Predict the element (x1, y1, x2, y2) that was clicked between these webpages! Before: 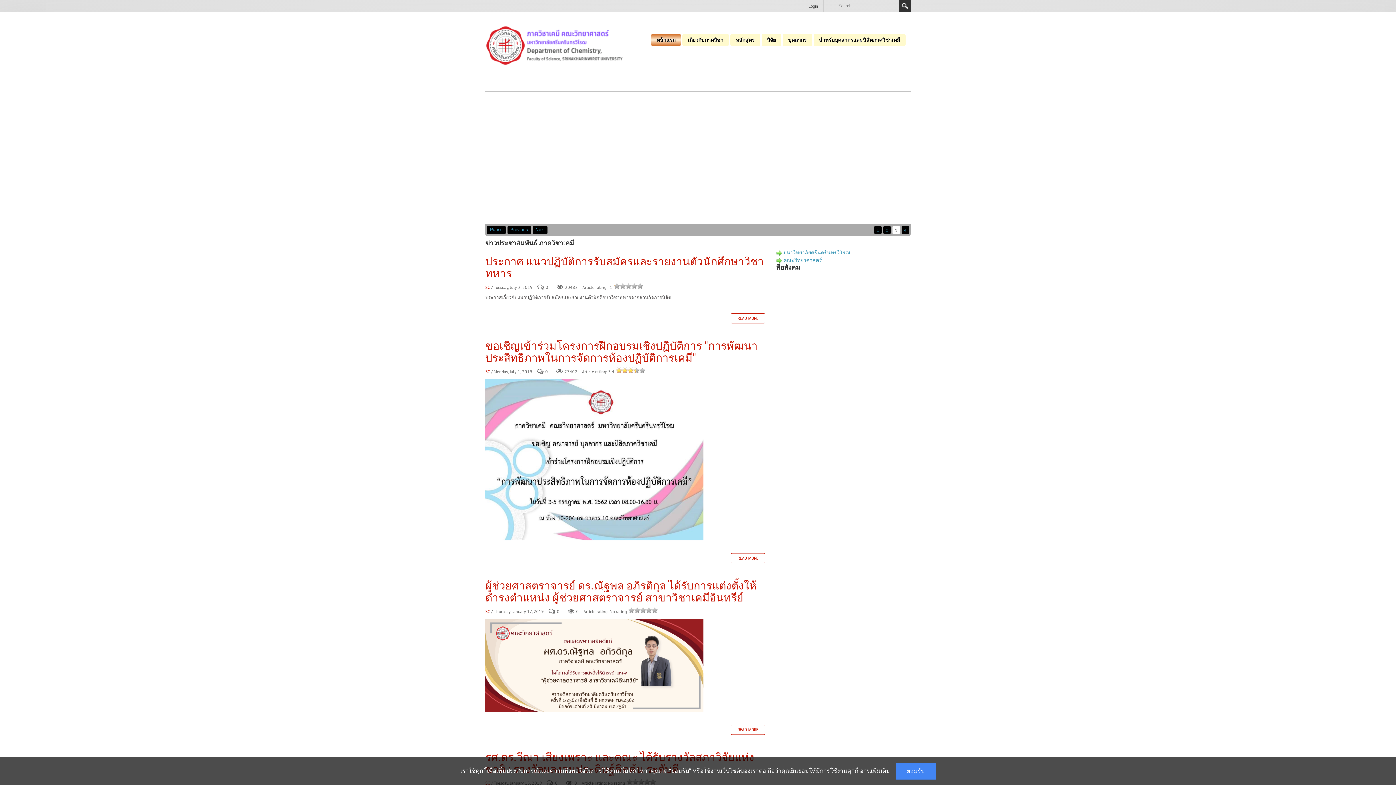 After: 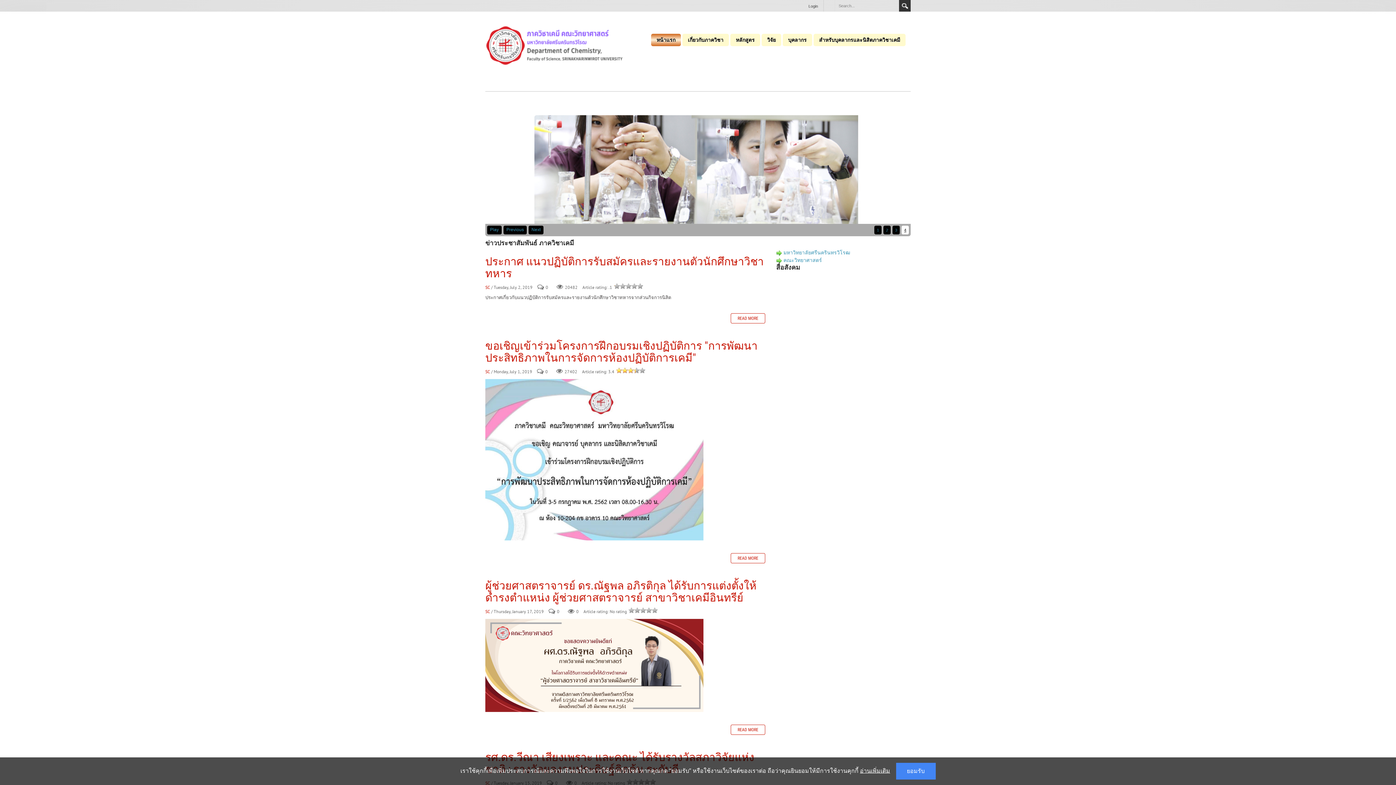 Action: label: 4 bbox: (901, 225, 909, 234)